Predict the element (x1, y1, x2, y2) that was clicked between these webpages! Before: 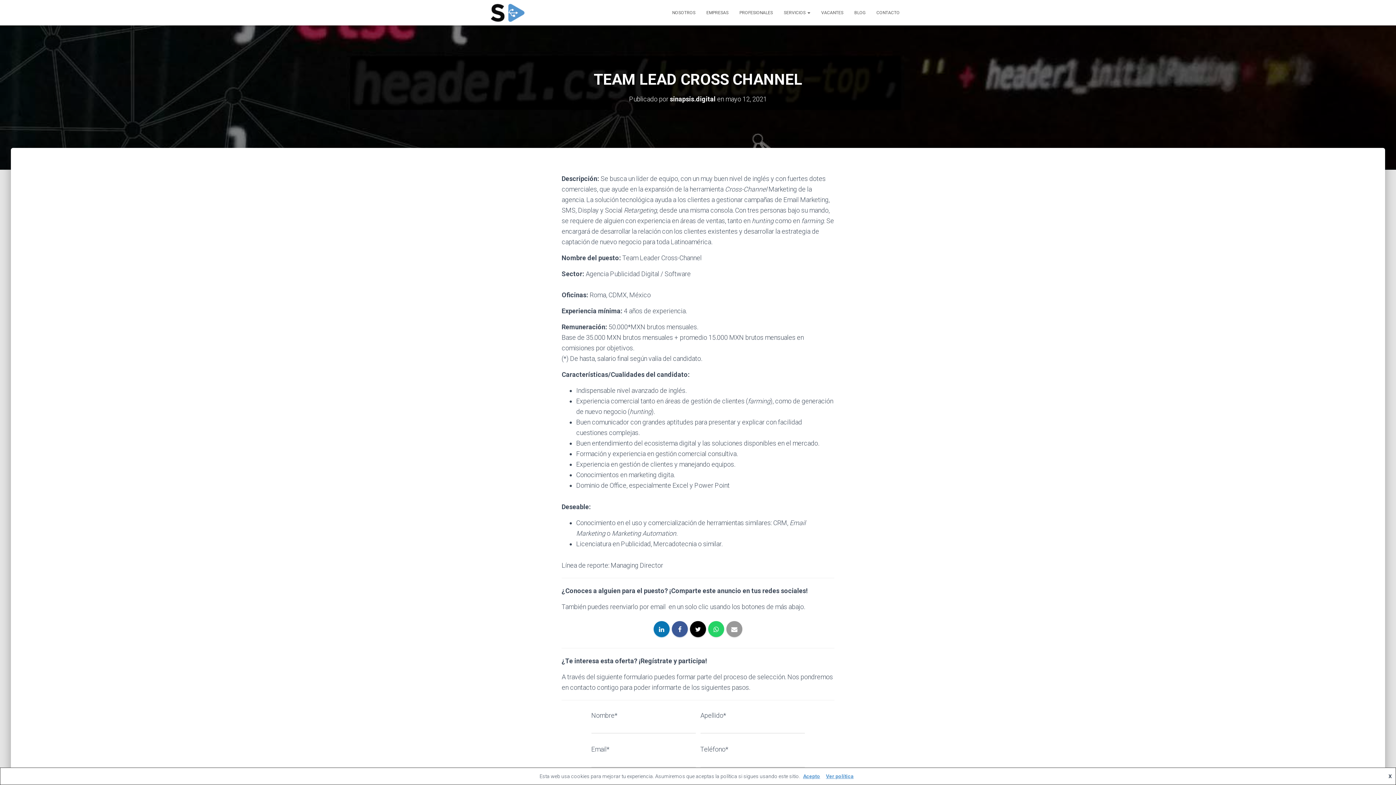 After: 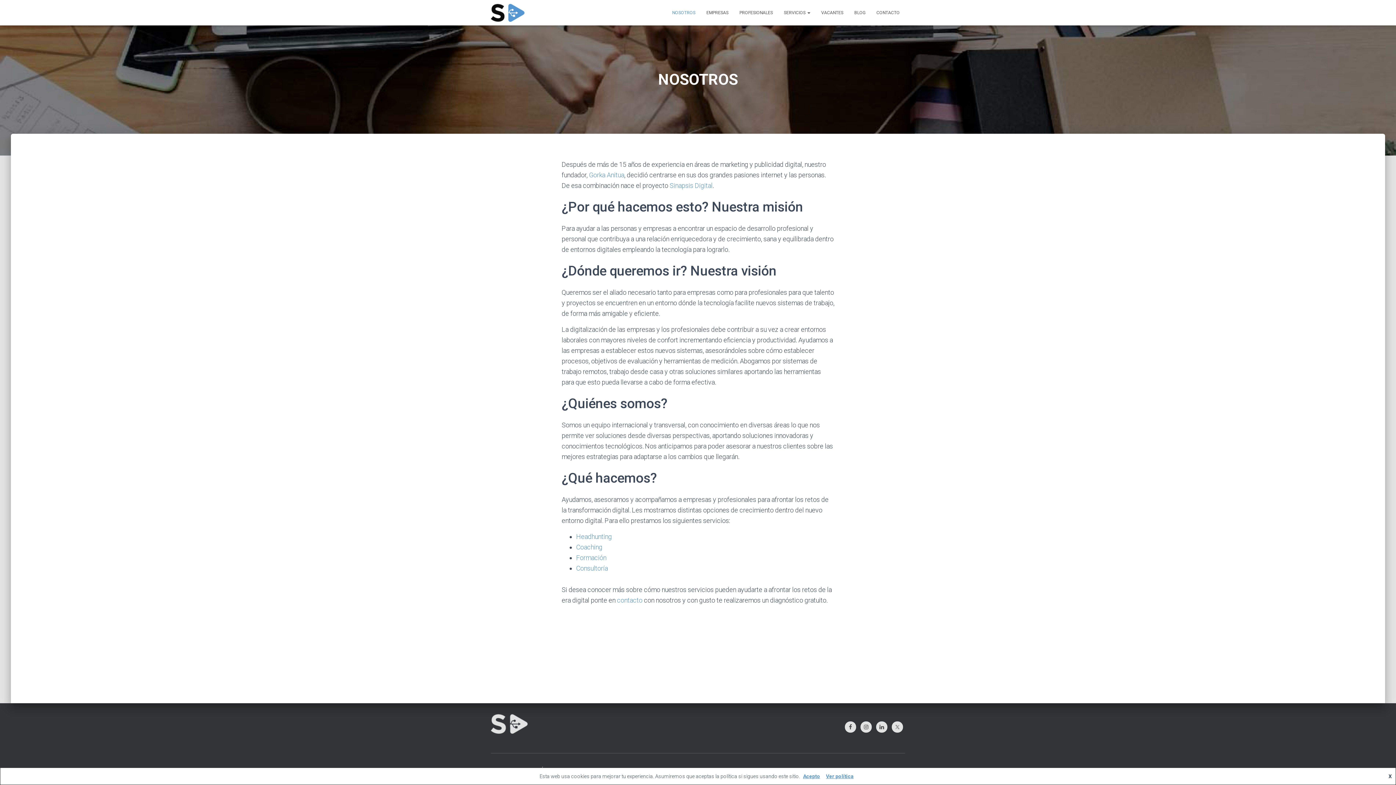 Action: bbox: (666, 3, 701, 21) label: NOSOTROS